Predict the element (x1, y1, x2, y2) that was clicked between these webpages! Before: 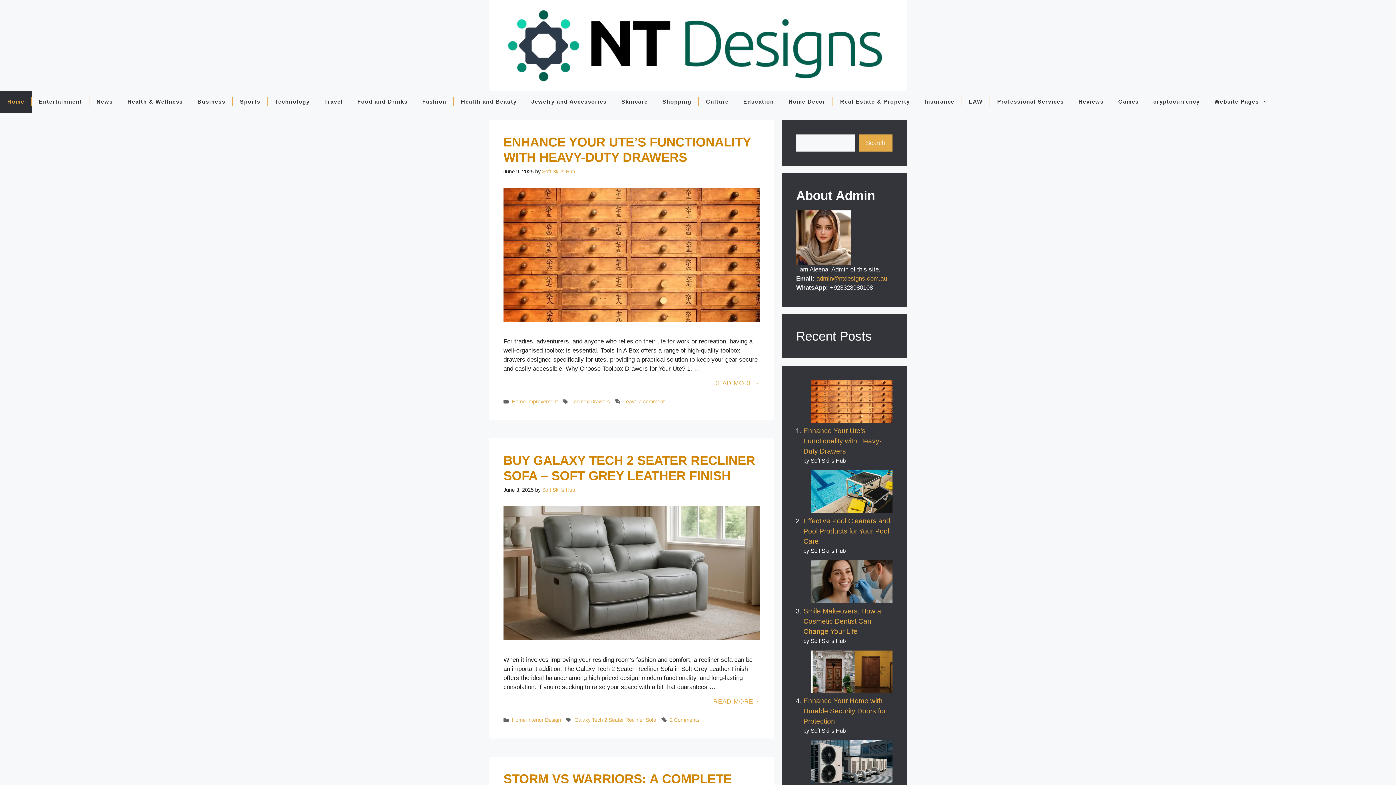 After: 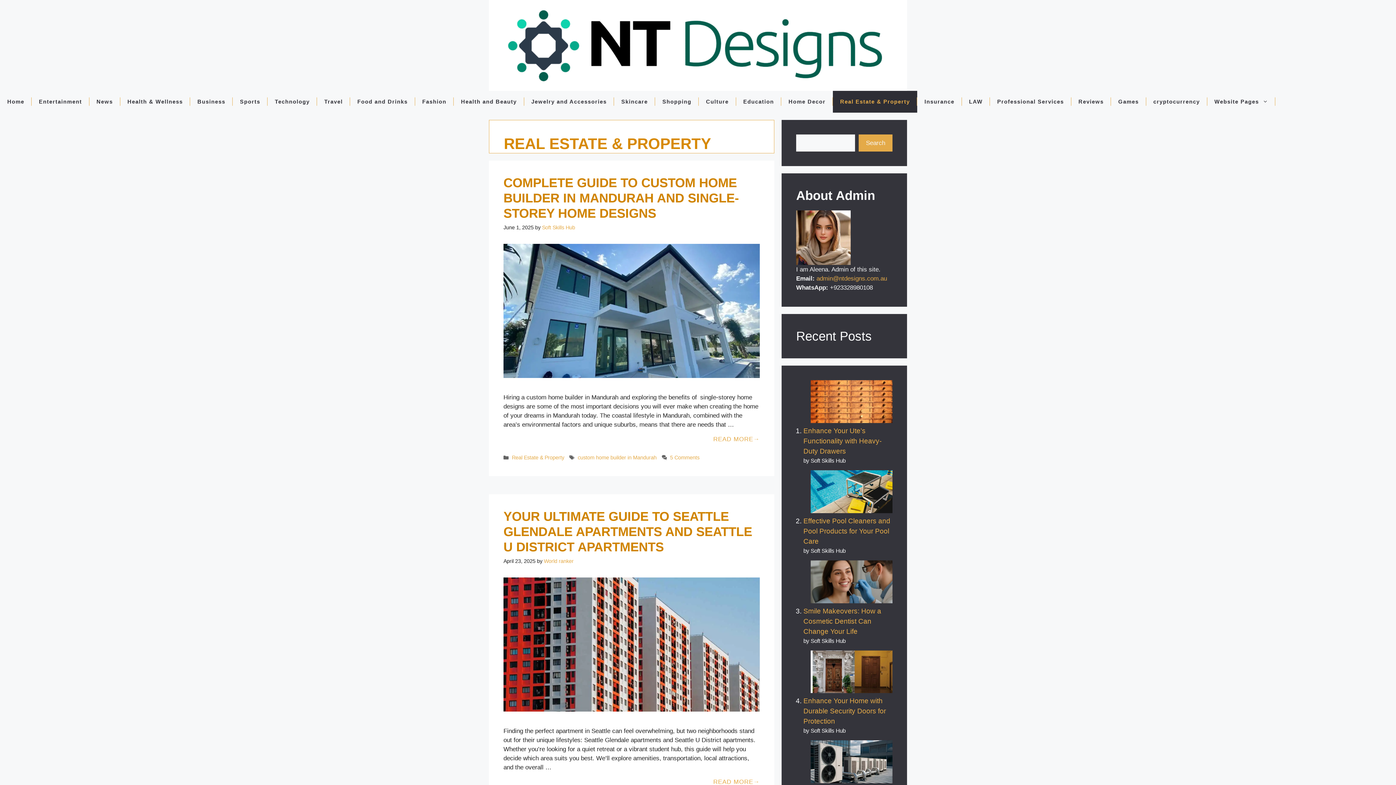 Action: bbox: (833, 91, 917, 112) label: Real Estate & Property